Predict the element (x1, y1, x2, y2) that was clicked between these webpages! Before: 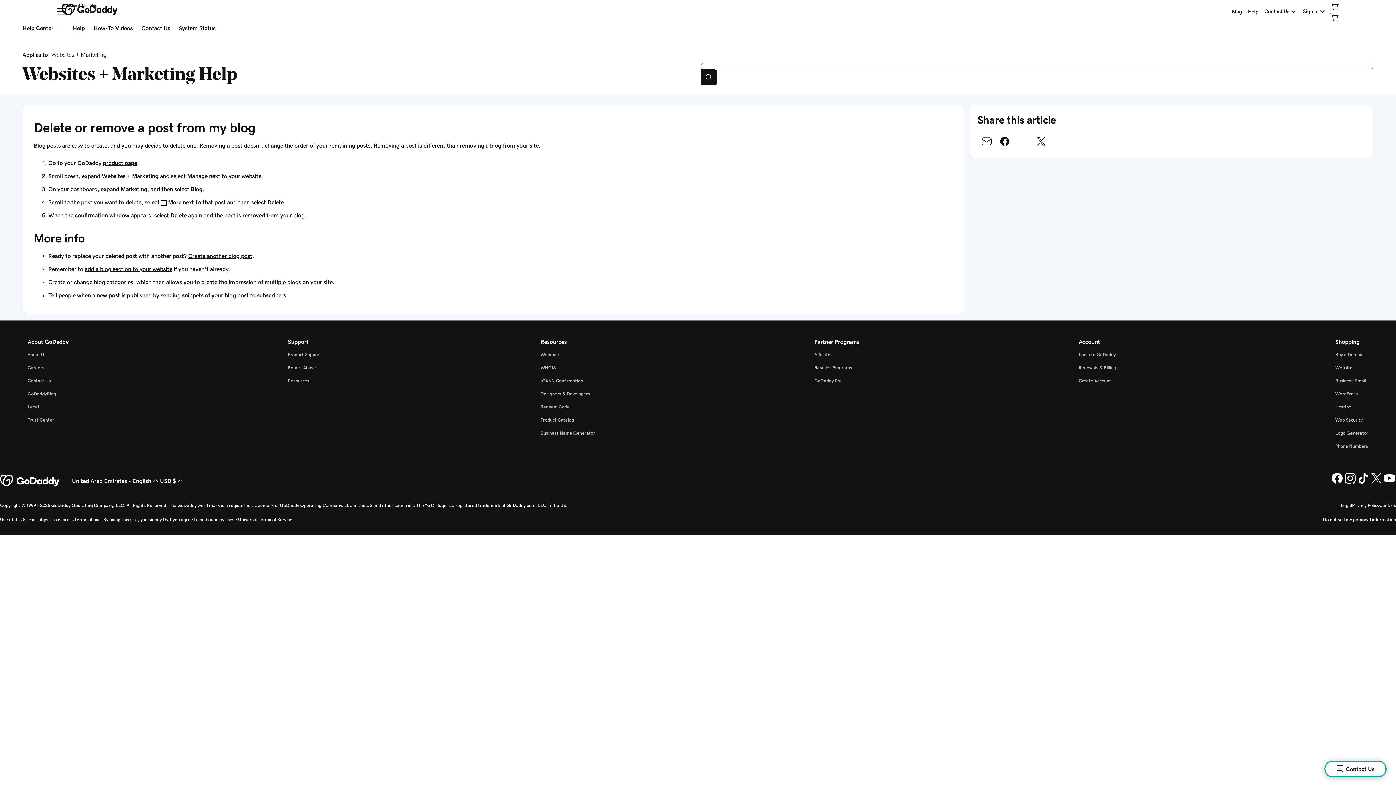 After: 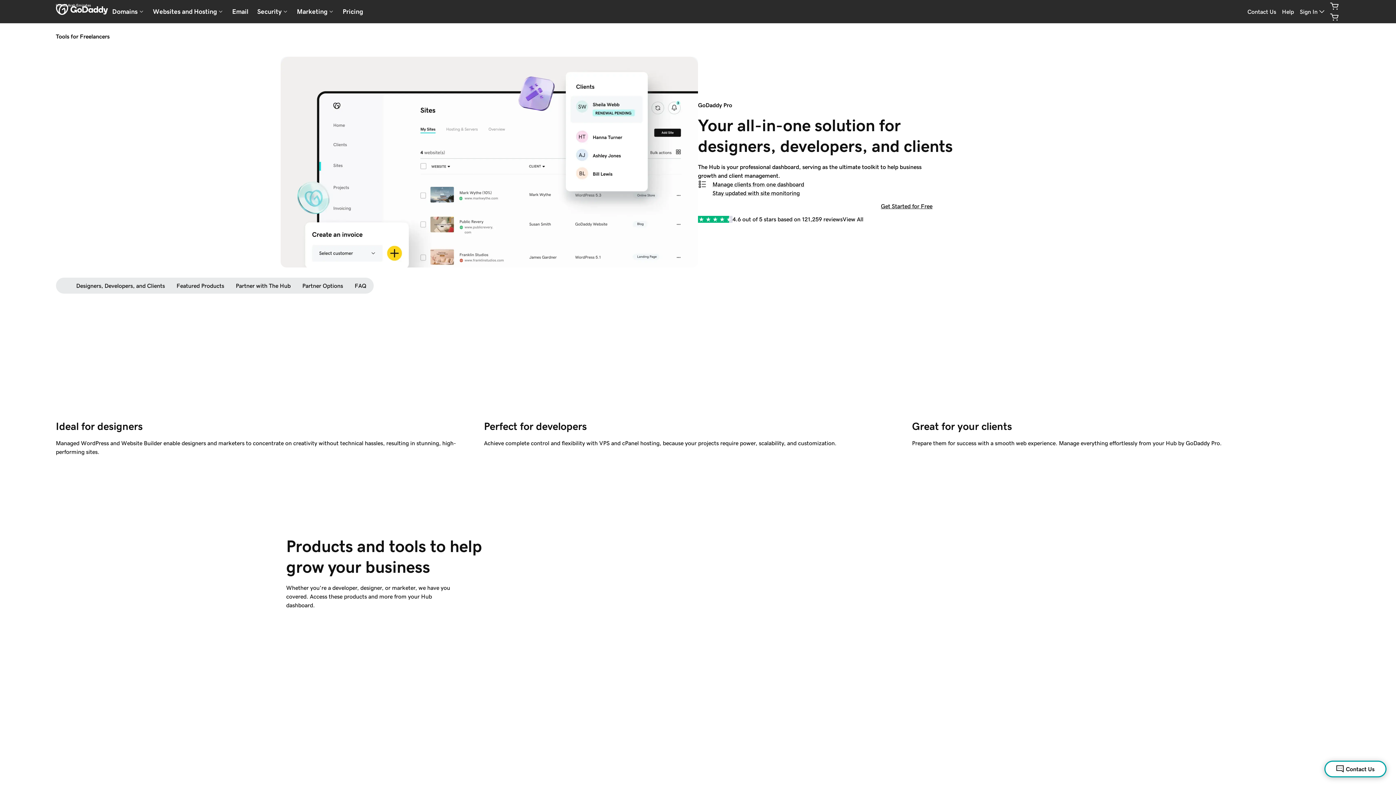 Action: bbox: (814, 378, 841, 383) label: GoDaddy Pro